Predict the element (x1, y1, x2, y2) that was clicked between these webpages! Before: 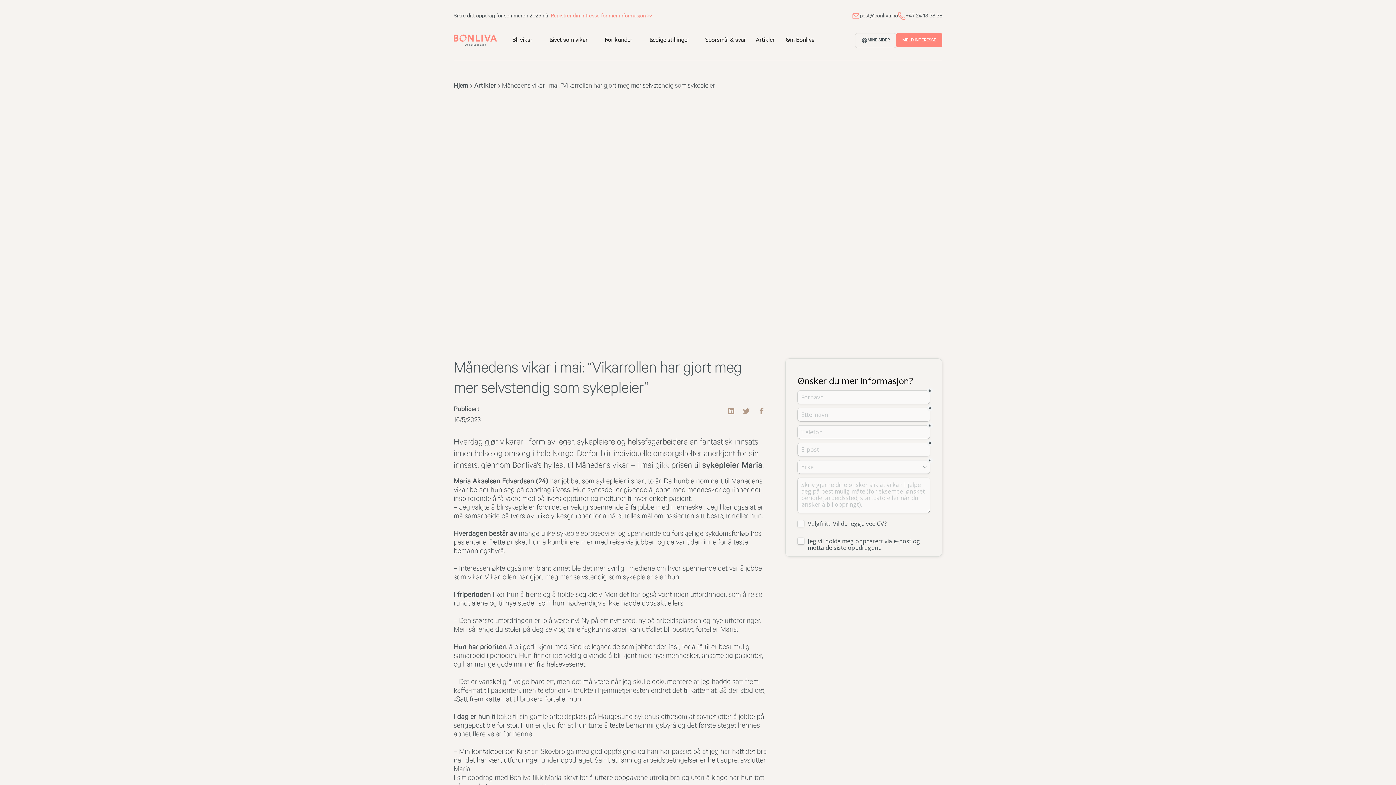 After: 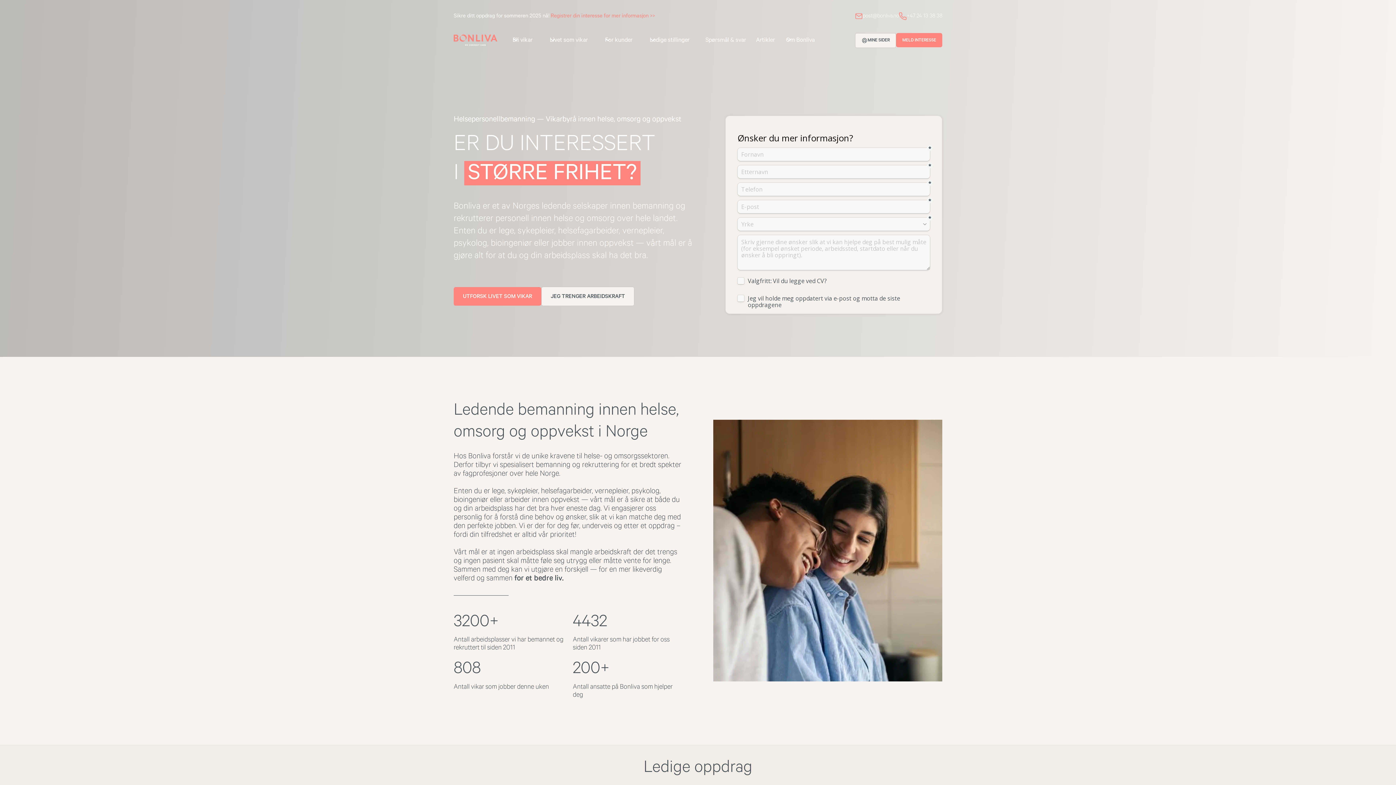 Action: bbox: (453, 34, 497, 45) label: home